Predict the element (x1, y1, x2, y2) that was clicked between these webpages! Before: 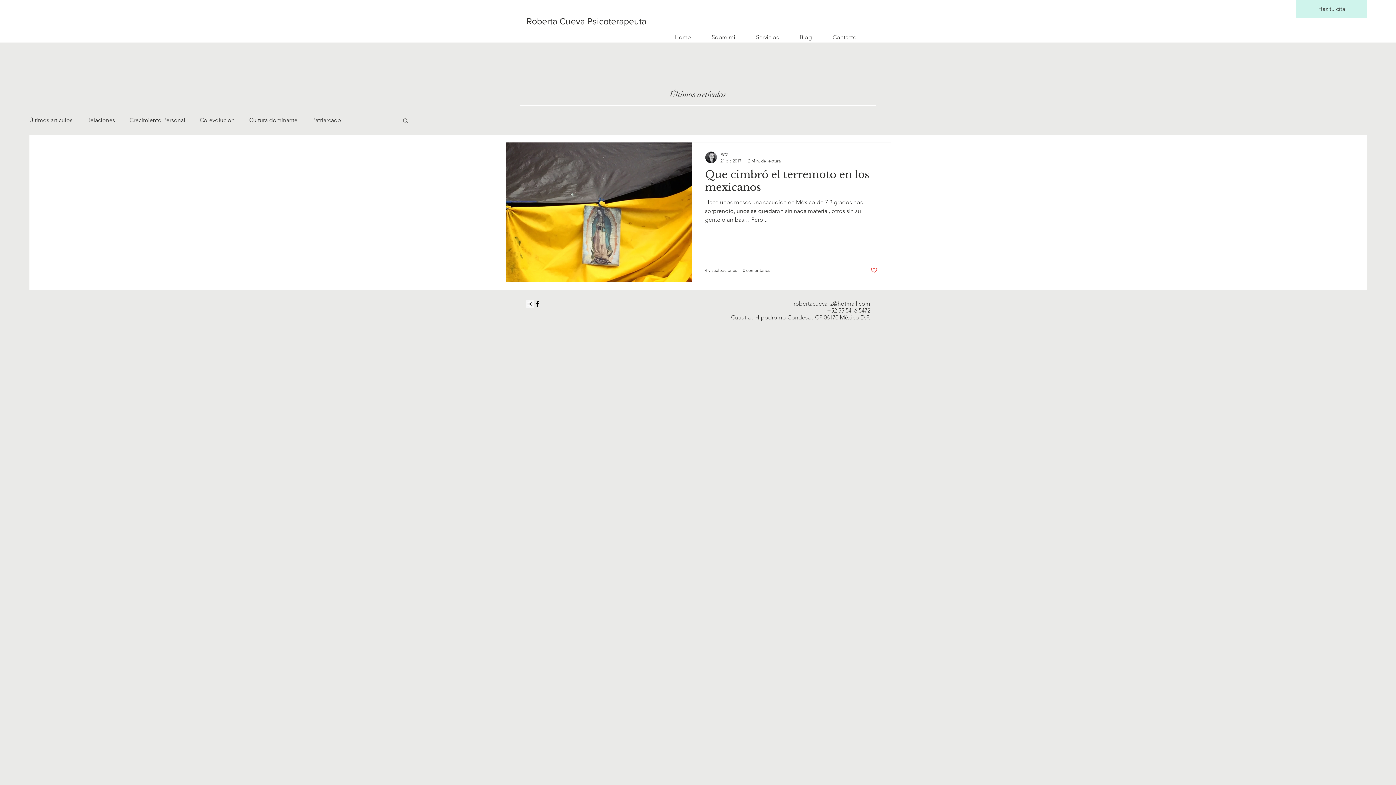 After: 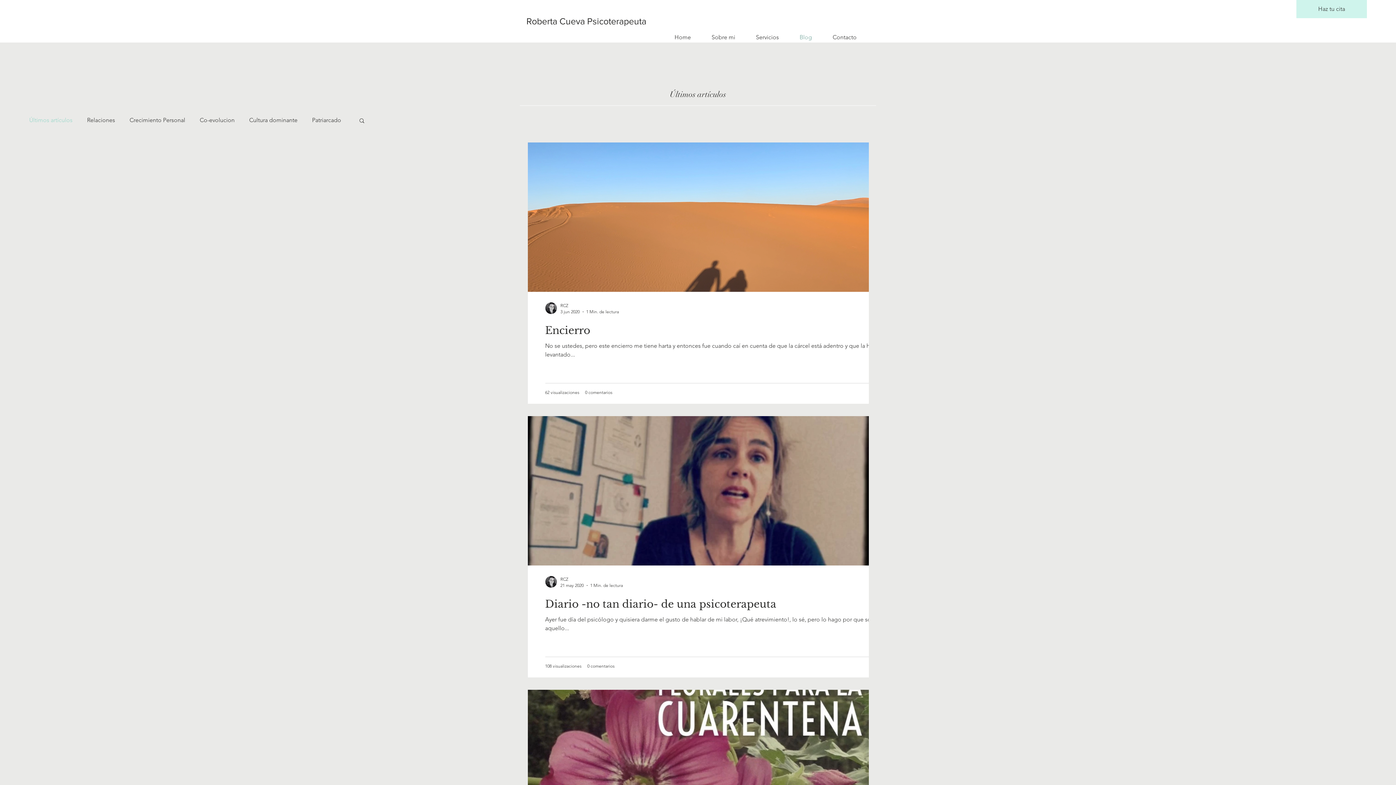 Action: label: Blog bbox: (789, 22, 822, 52)